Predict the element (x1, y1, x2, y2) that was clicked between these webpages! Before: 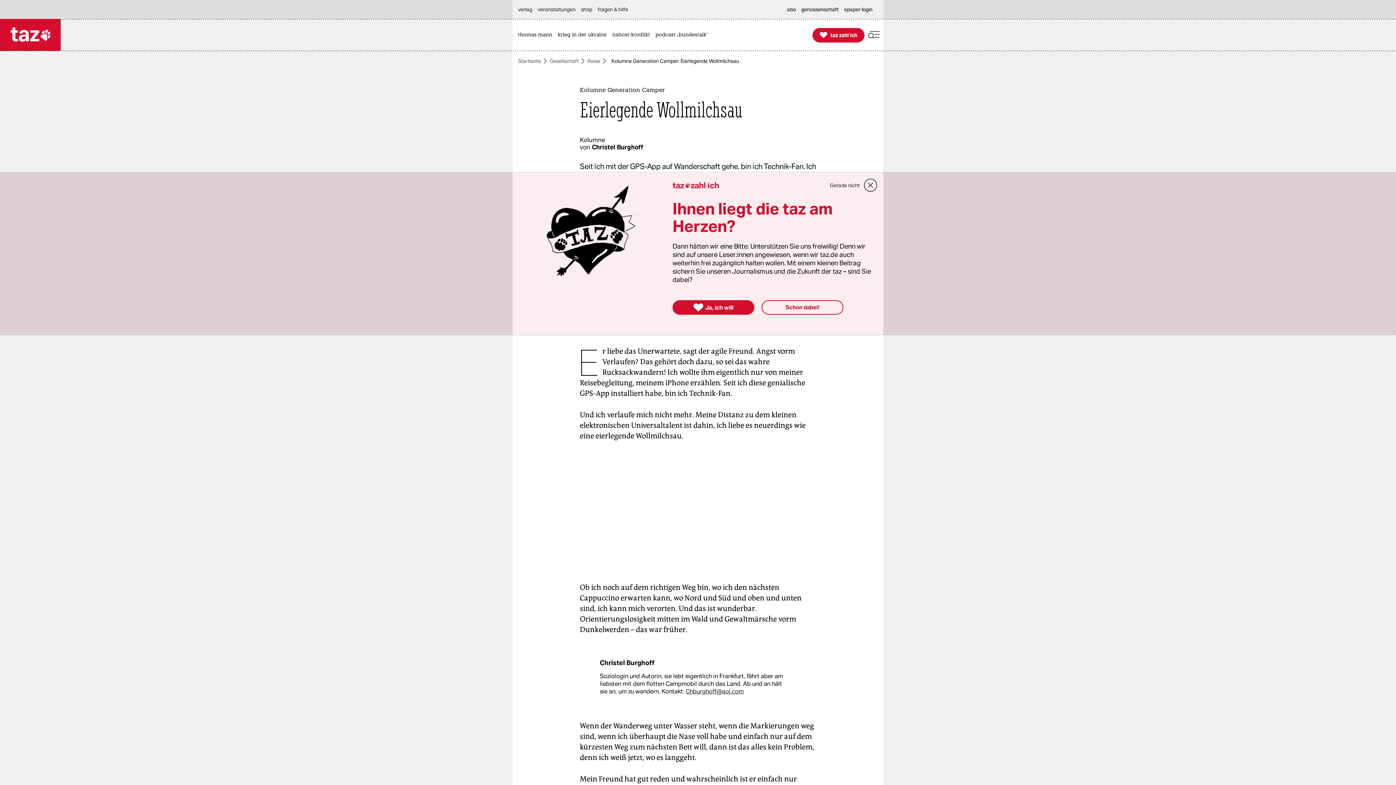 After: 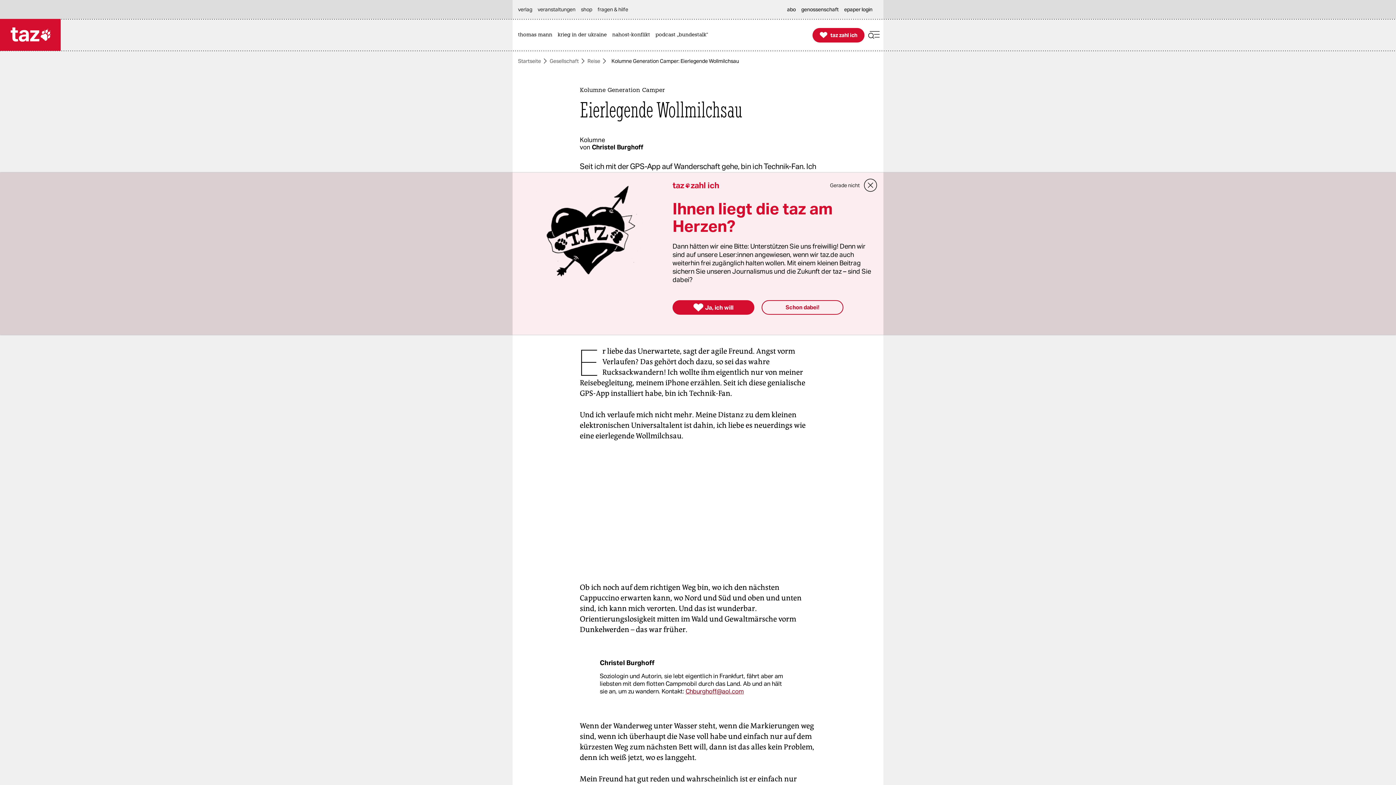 Action: bbox: (685, 687, 744, 695) label: Chburghoff@aol.com